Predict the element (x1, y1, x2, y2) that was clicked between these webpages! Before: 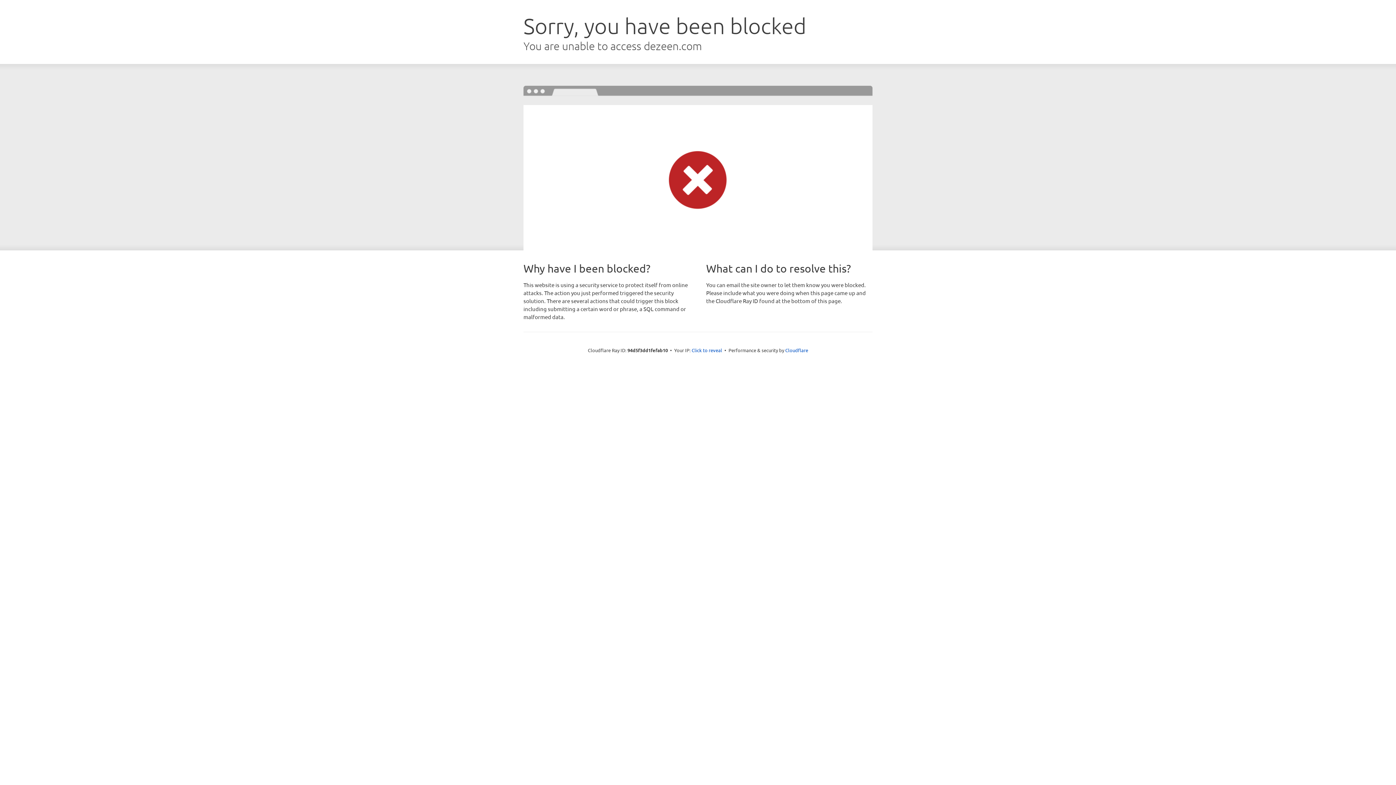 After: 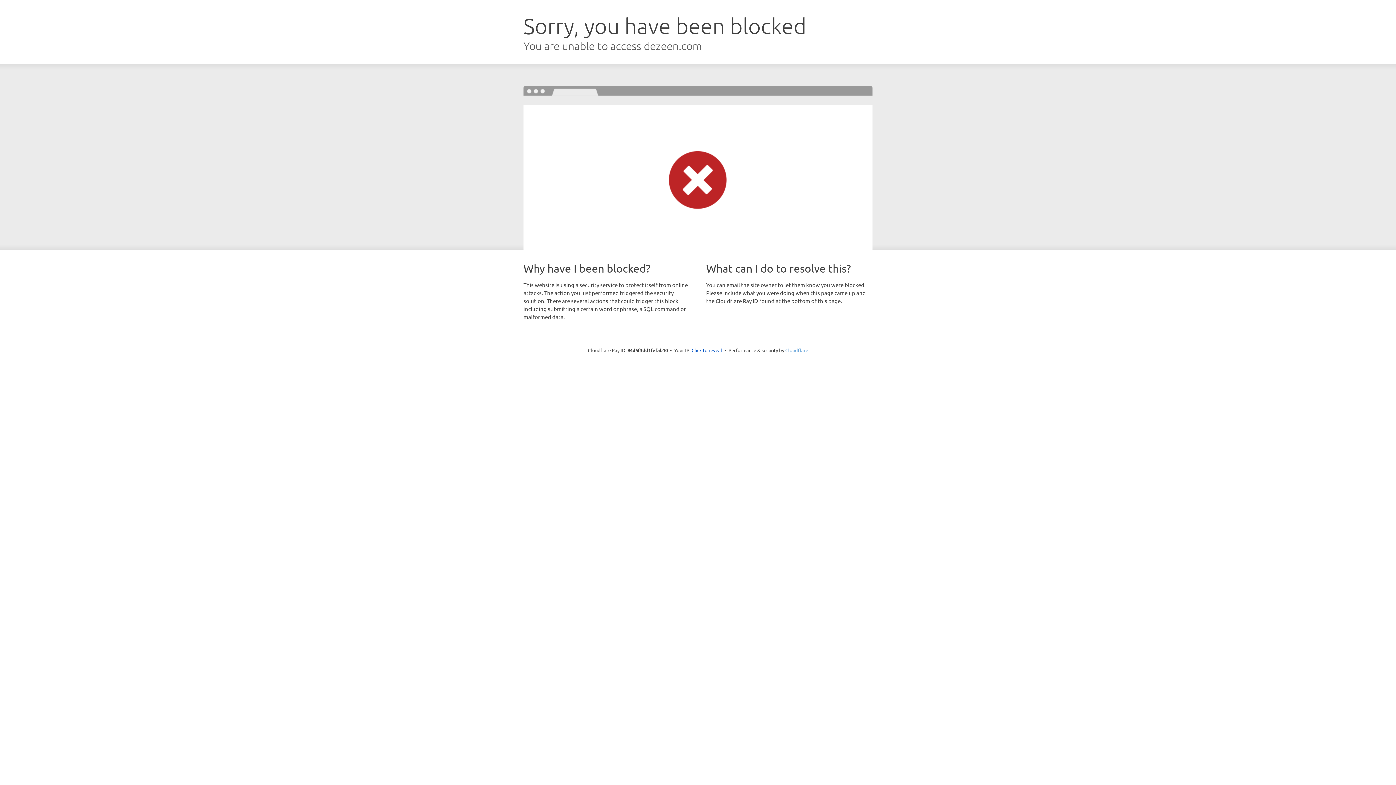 Action: bbox: (785, 347, 808, 353) label: Cloudflare